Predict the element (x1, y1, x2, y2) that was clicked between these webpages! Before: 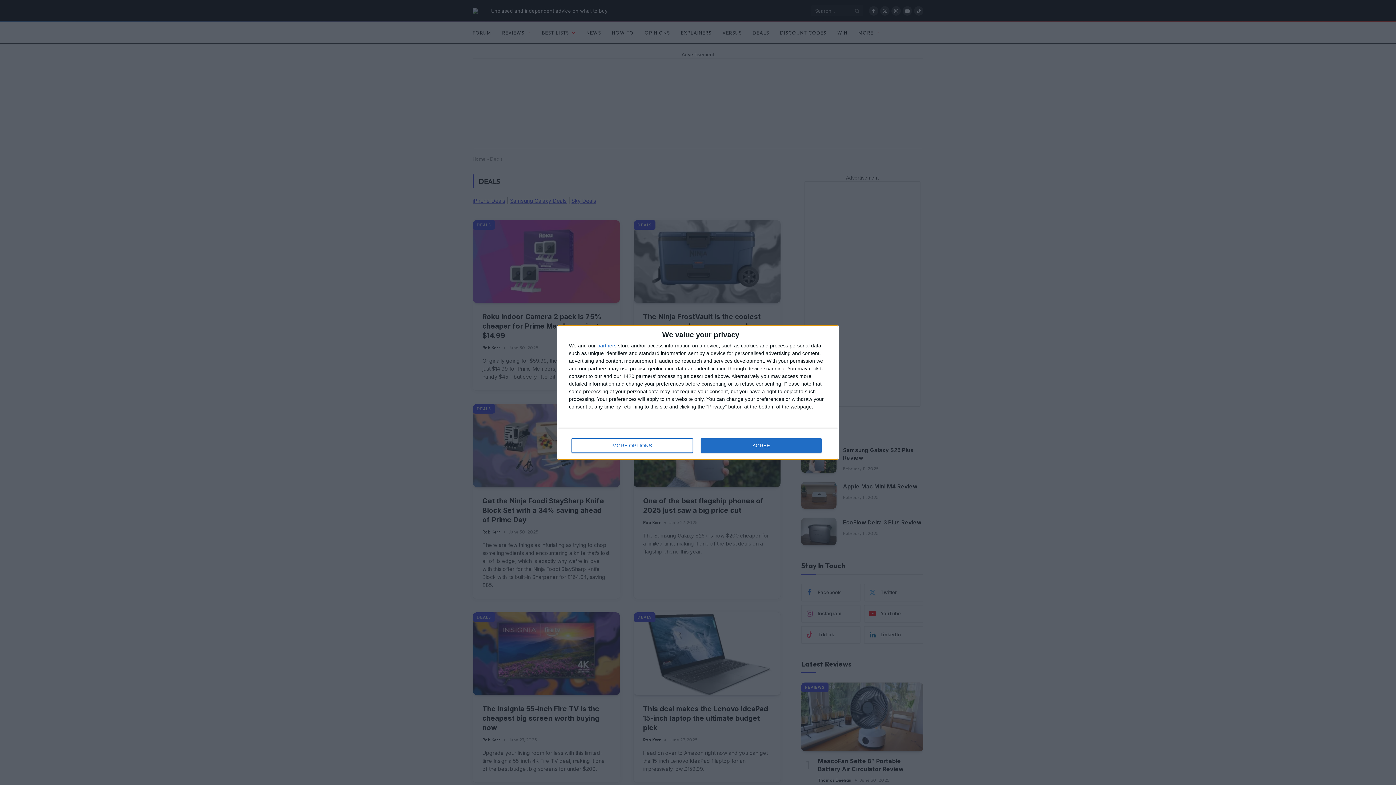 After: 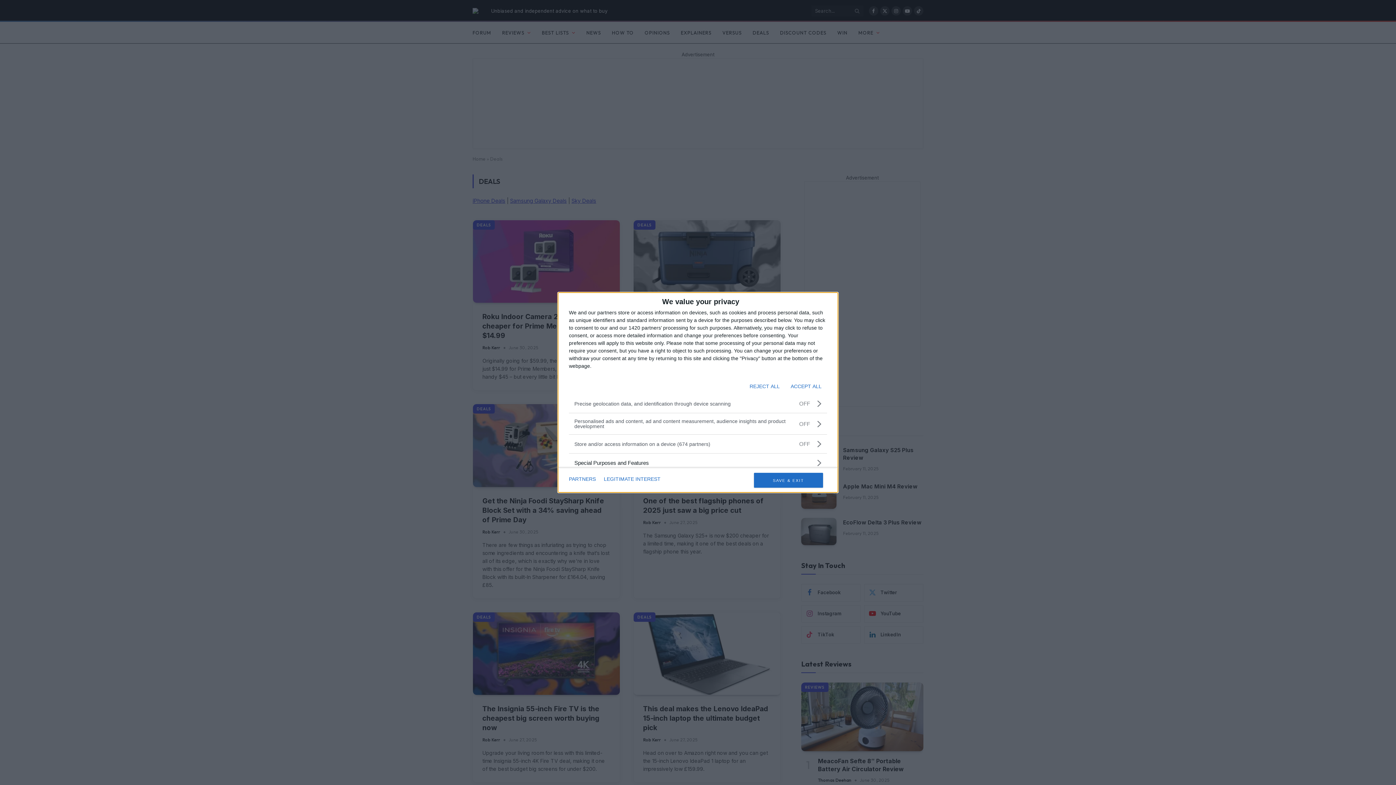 Action: label: MORE OPTIONS bbox: (571, 438, 692, 453)